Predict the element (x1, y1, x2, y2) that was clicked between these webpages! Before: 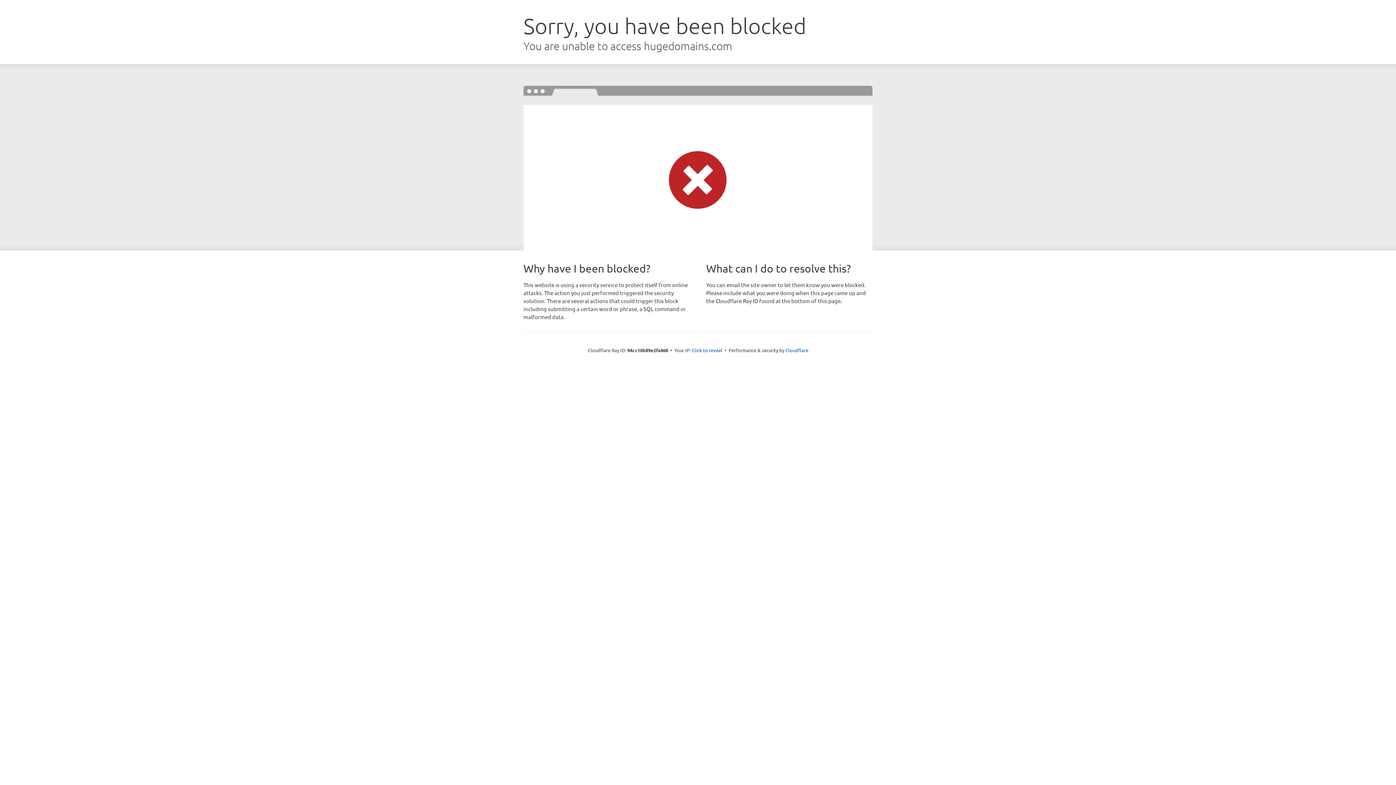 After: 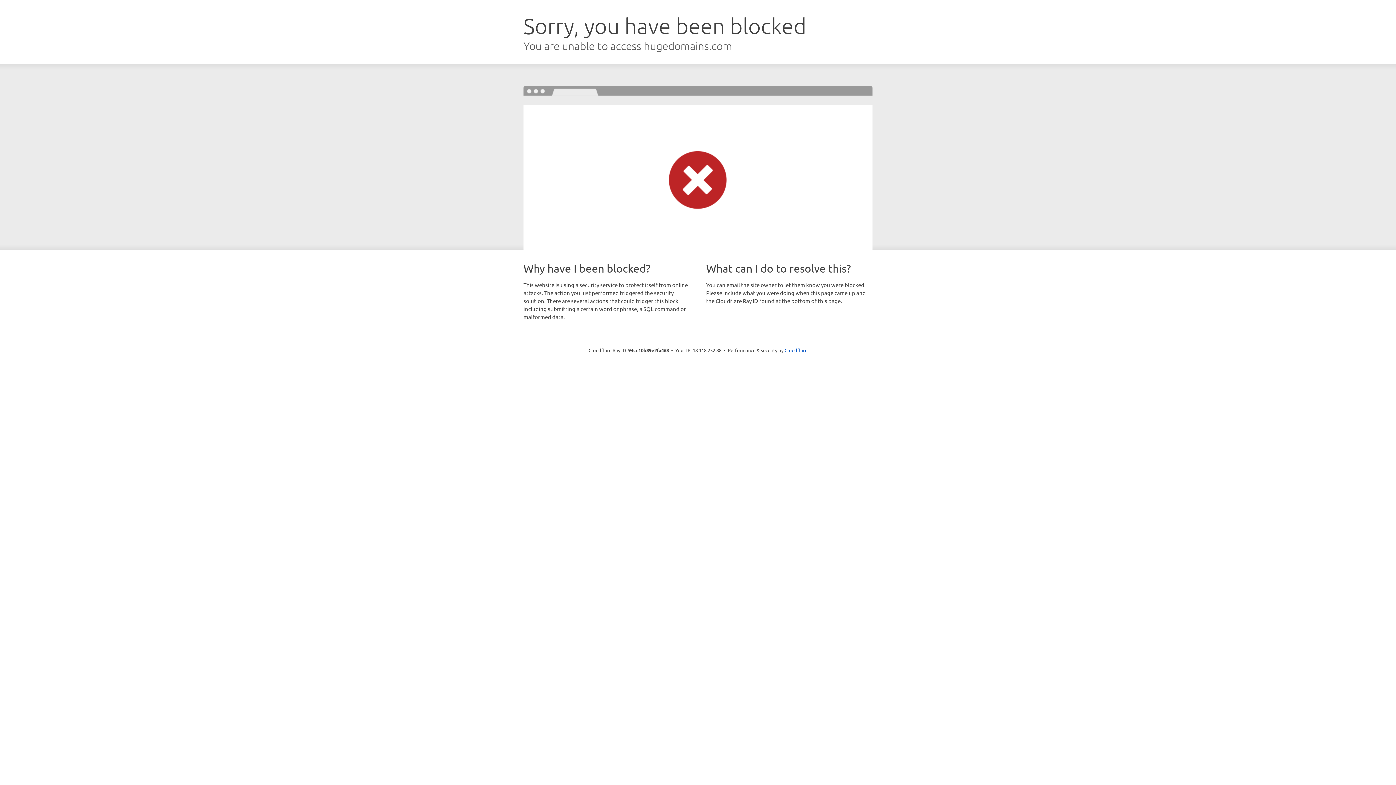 Action: bbox: (692, 346, 722, 353) label: Click to reveal